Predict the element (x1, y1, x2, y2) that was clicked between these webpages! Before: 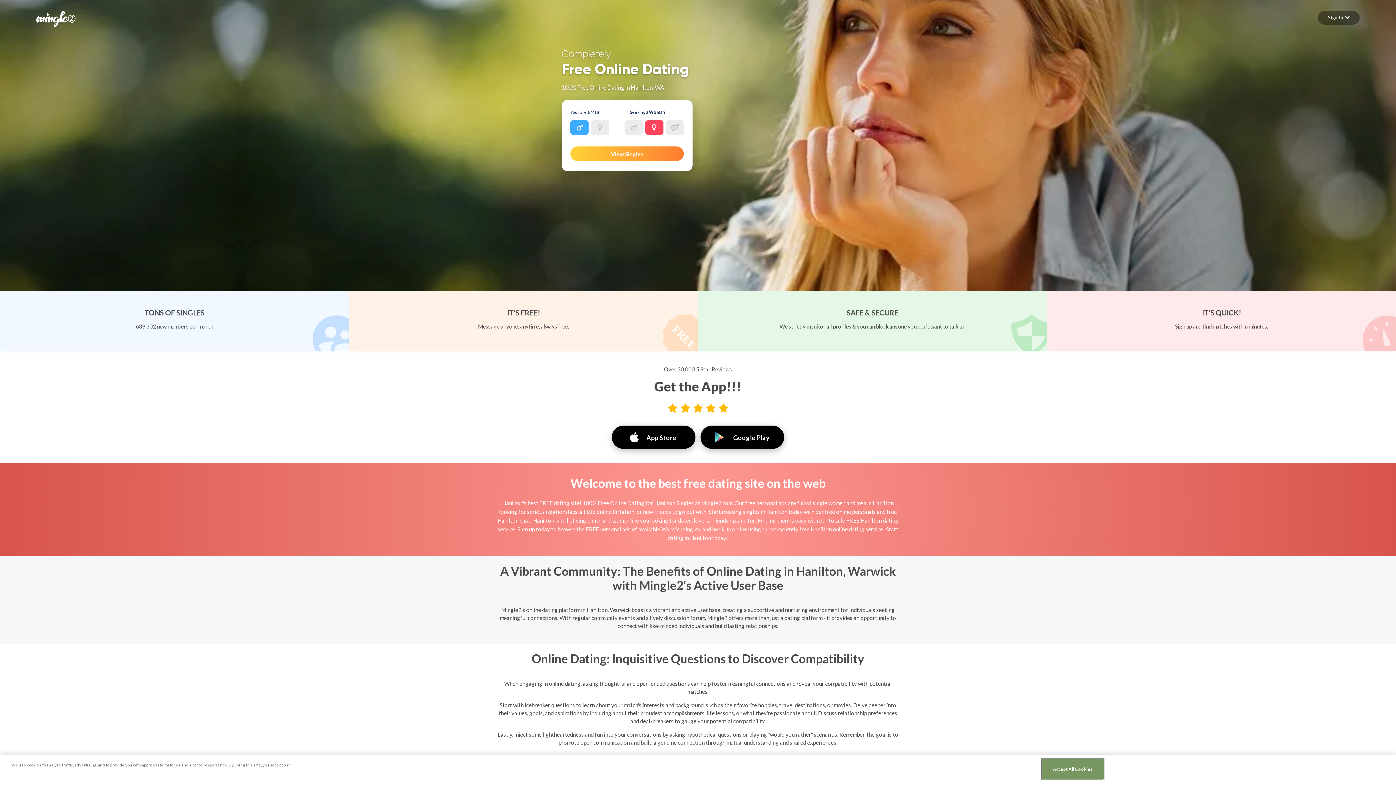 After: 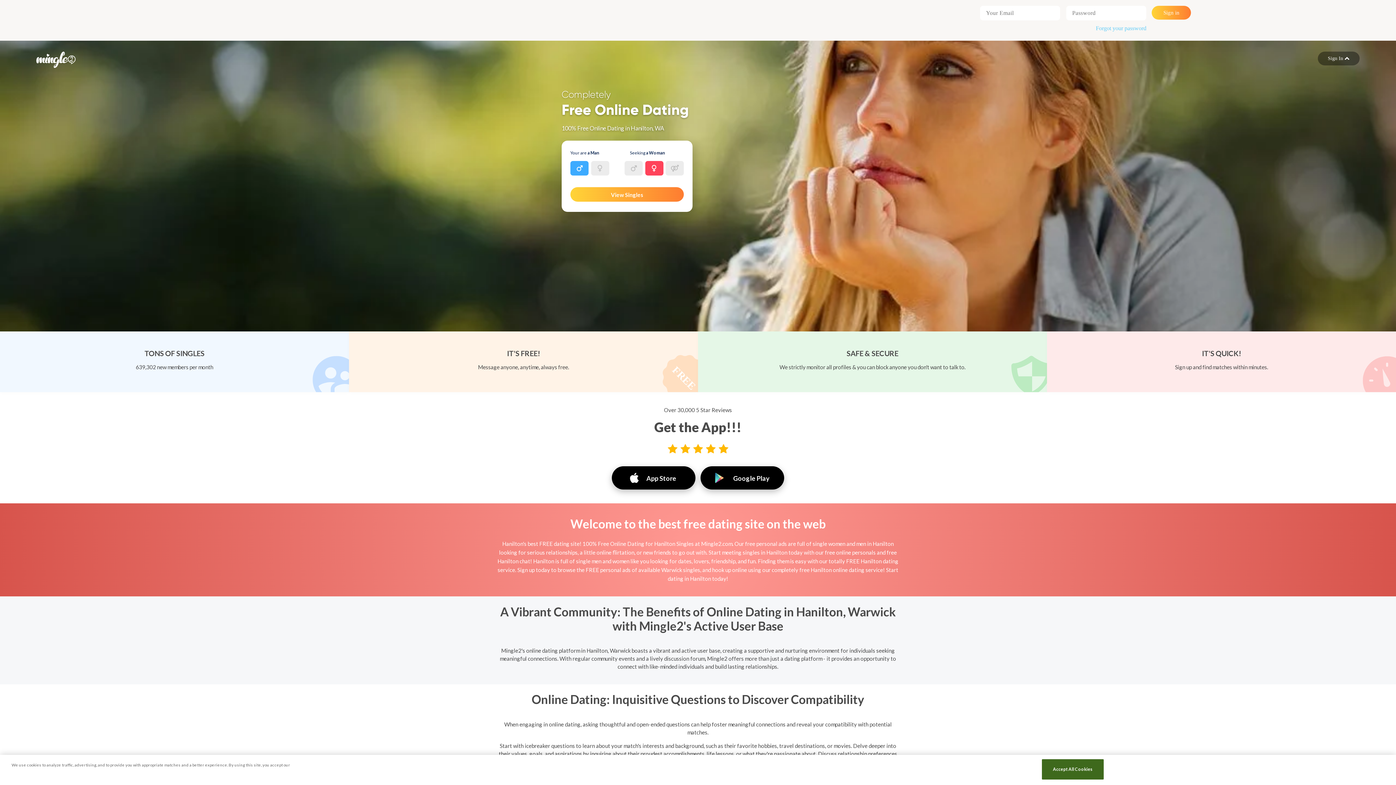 Action: label: Sign In  bbox: (1318, 10, 1360, 24)